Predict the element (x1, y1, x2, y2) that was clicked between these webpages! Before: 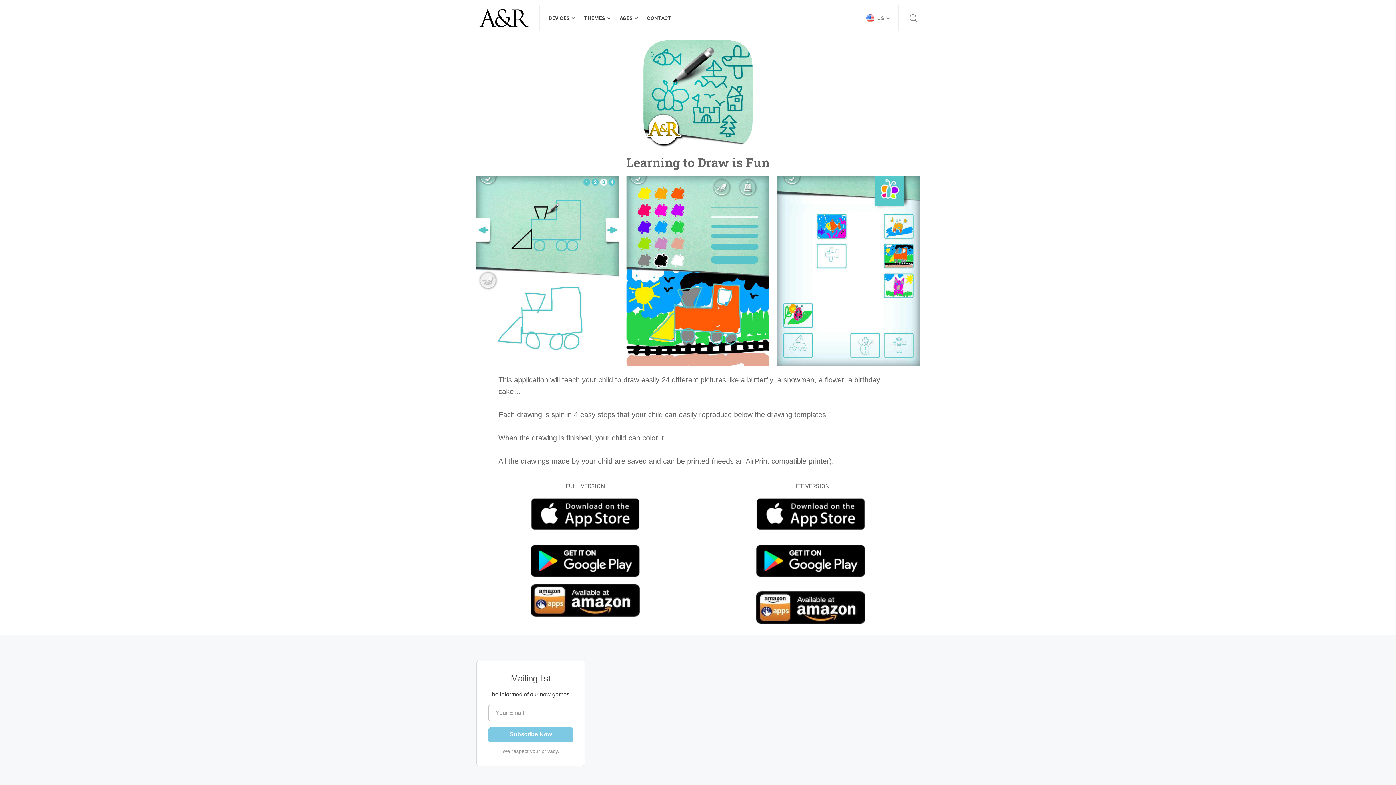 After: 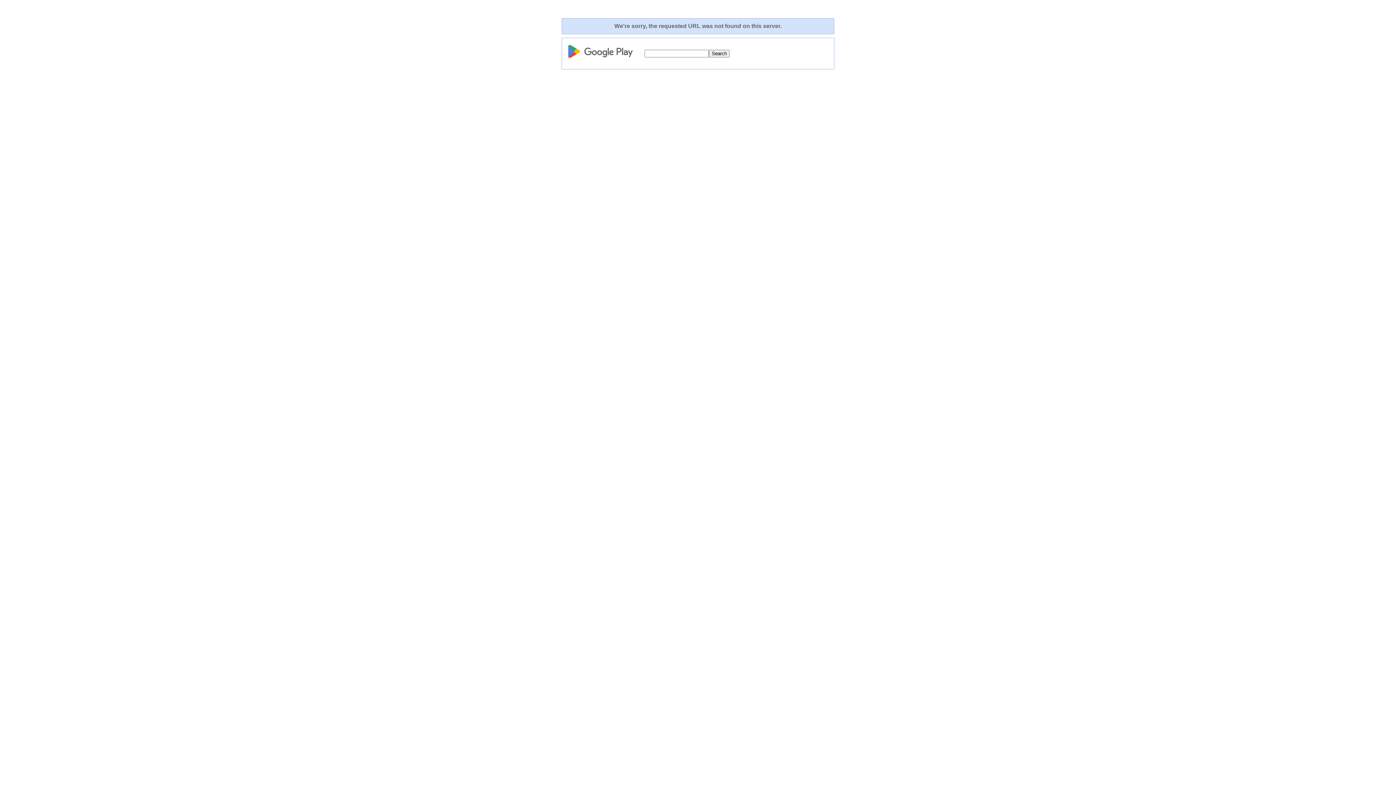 Action: bbox: (476, 544, 694, 576)